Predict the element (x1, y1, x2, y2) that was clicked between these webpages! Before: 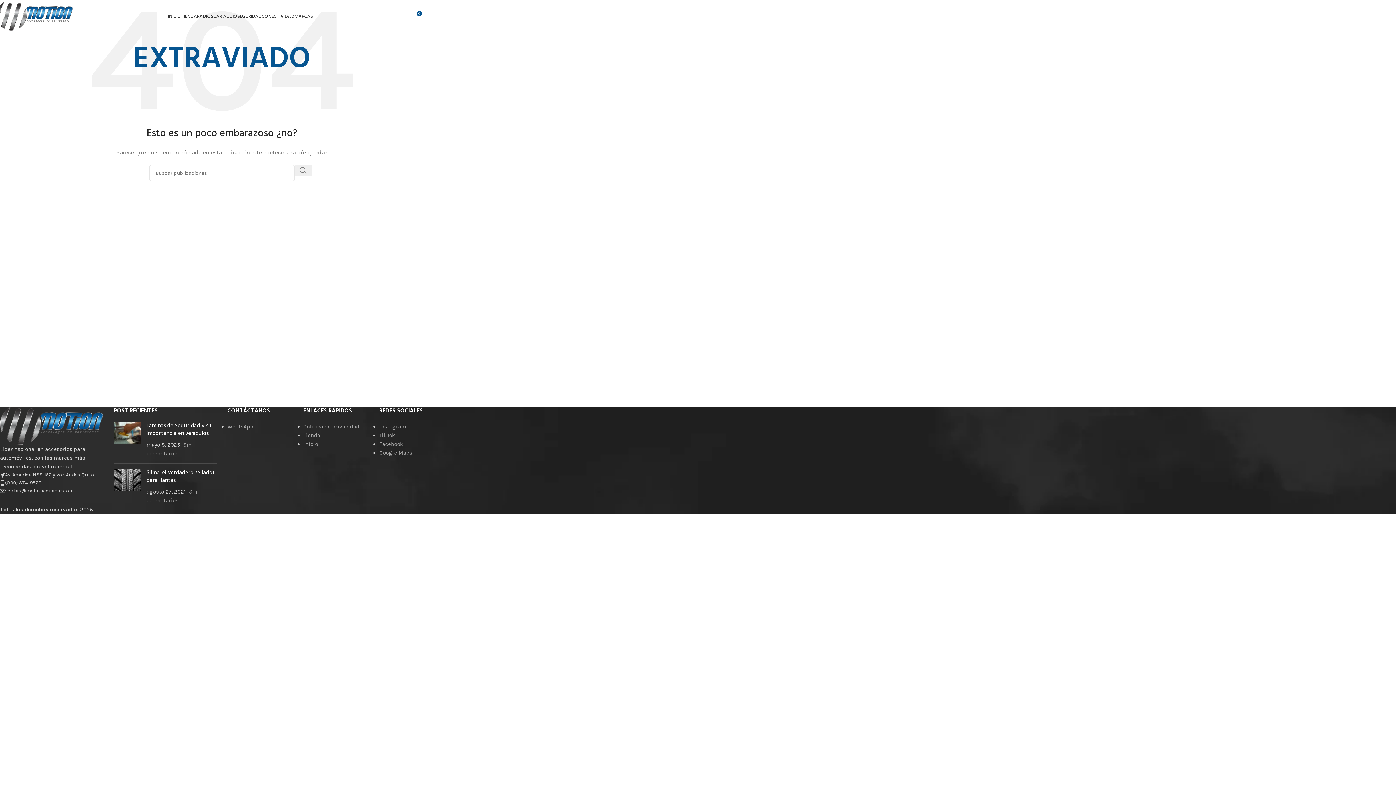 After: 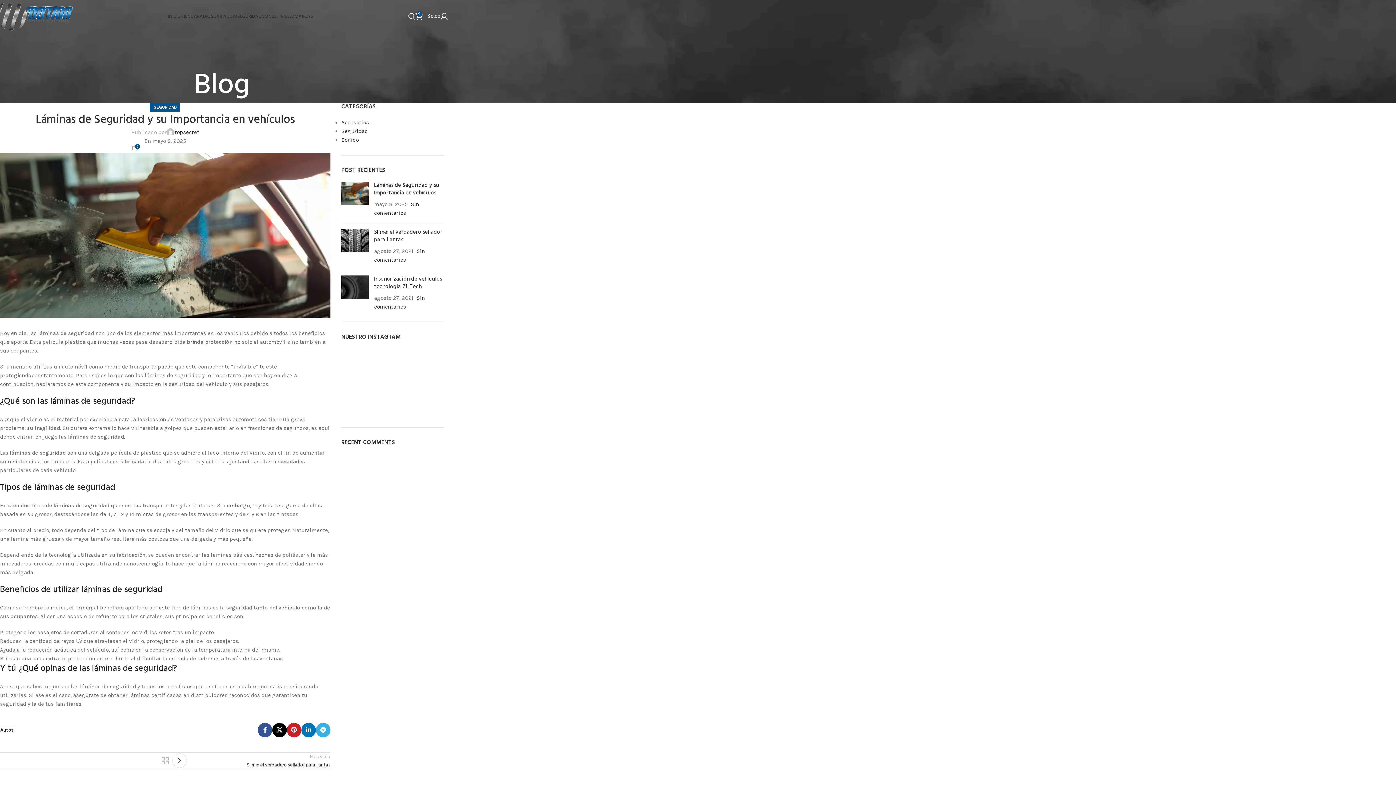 Action: bbox: (113, 422, 141, 458) label: Miniatura de la publicación